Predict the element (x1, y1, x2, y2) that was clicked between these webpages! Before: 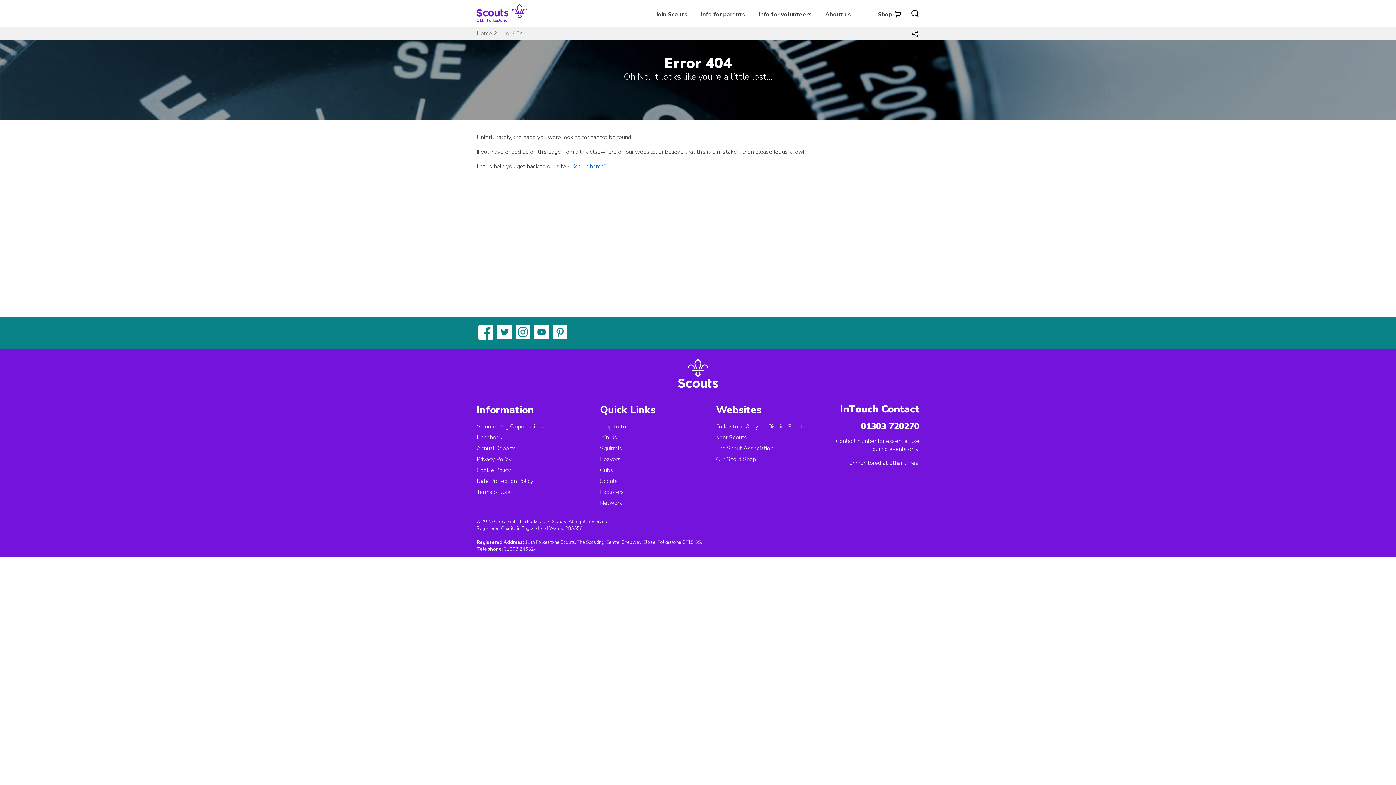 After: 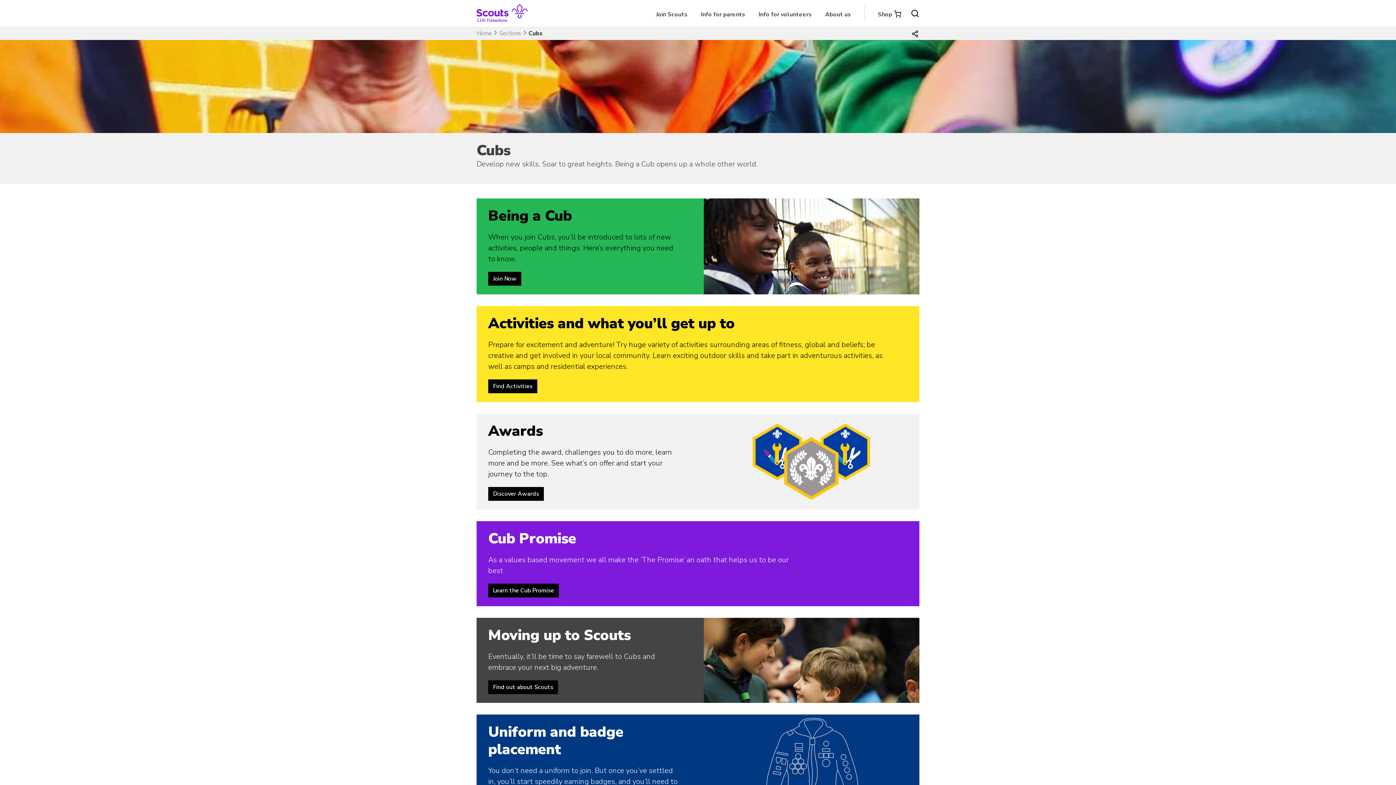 Action: label: Cubs bbox: (600, 466, 613, 474)